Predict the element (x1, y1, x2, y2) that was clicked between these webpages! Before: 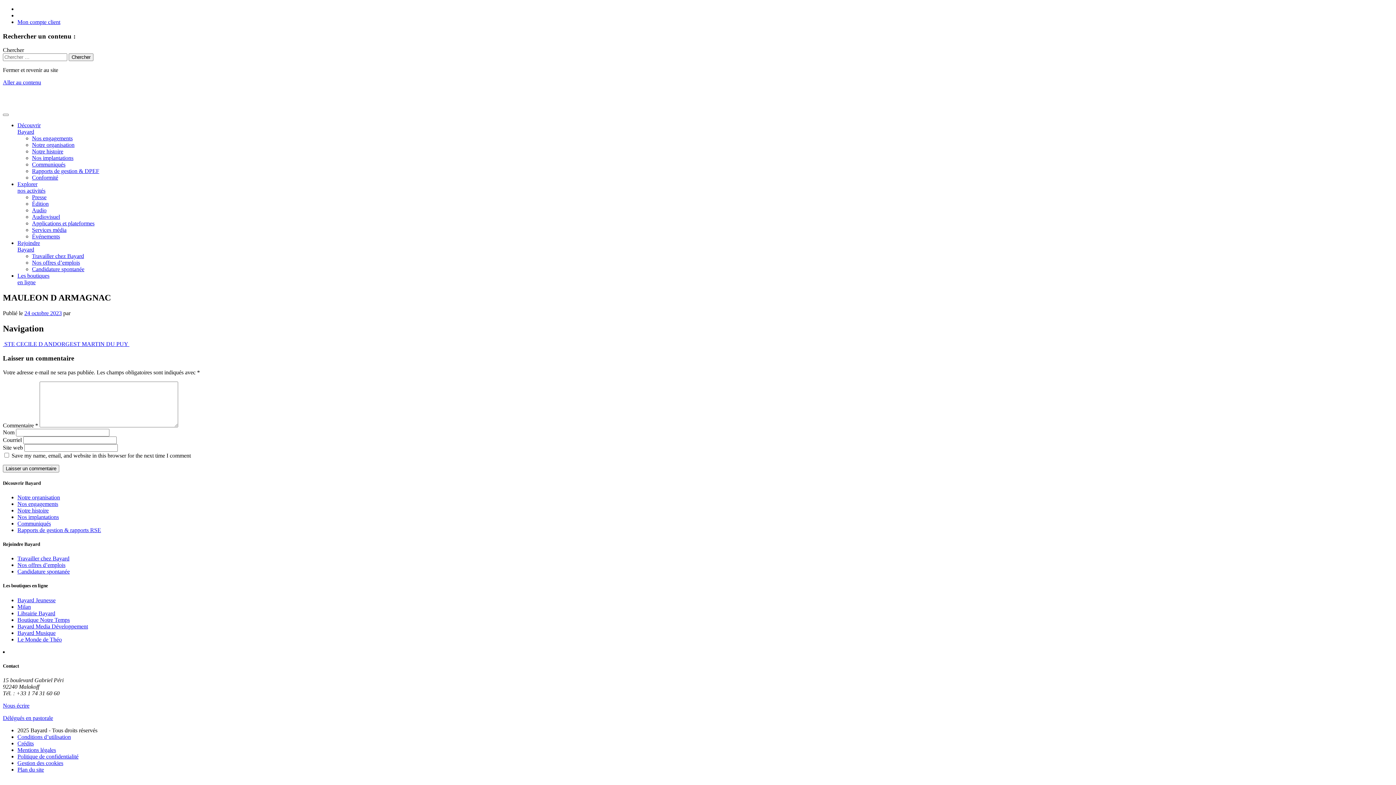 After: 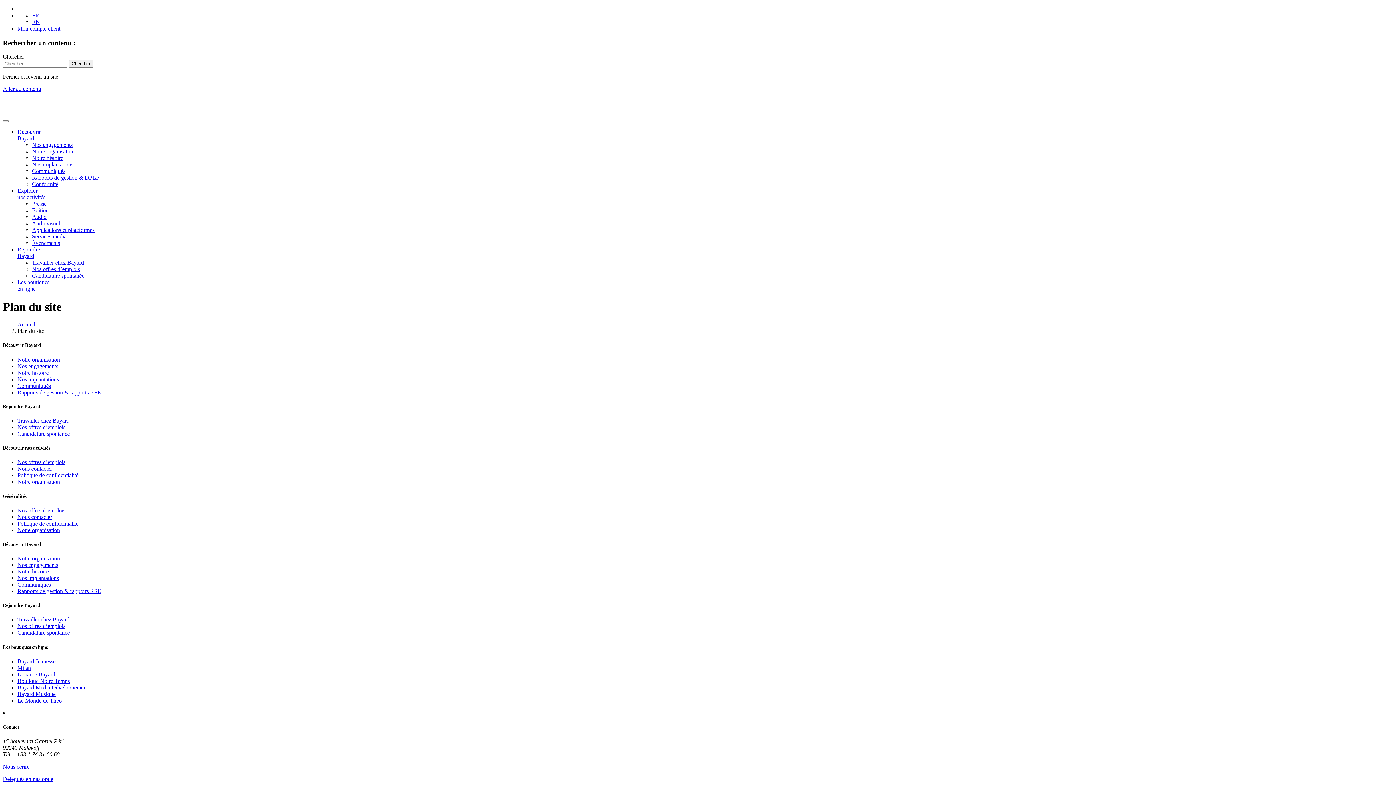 Action: label: Plan du site bbox: (17, 766, 44, 773)